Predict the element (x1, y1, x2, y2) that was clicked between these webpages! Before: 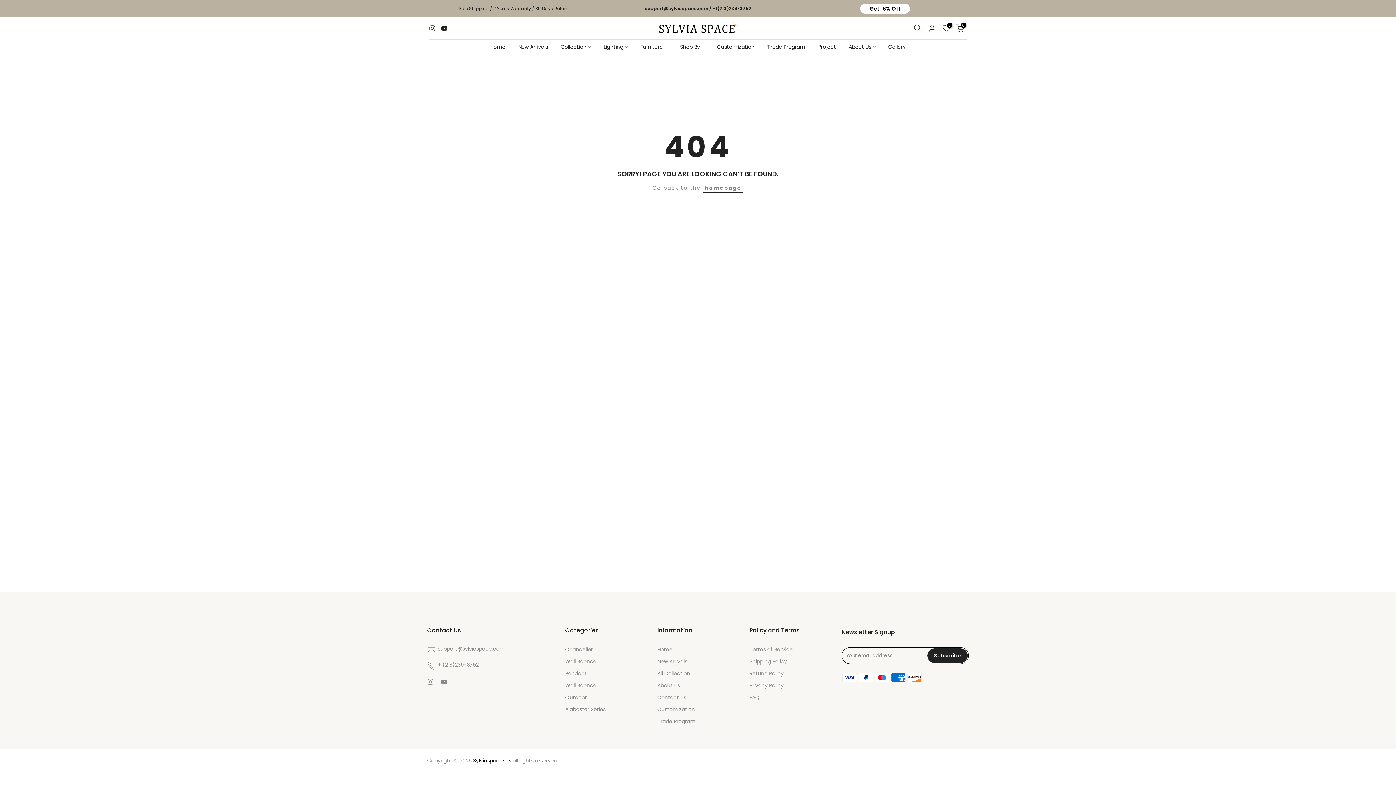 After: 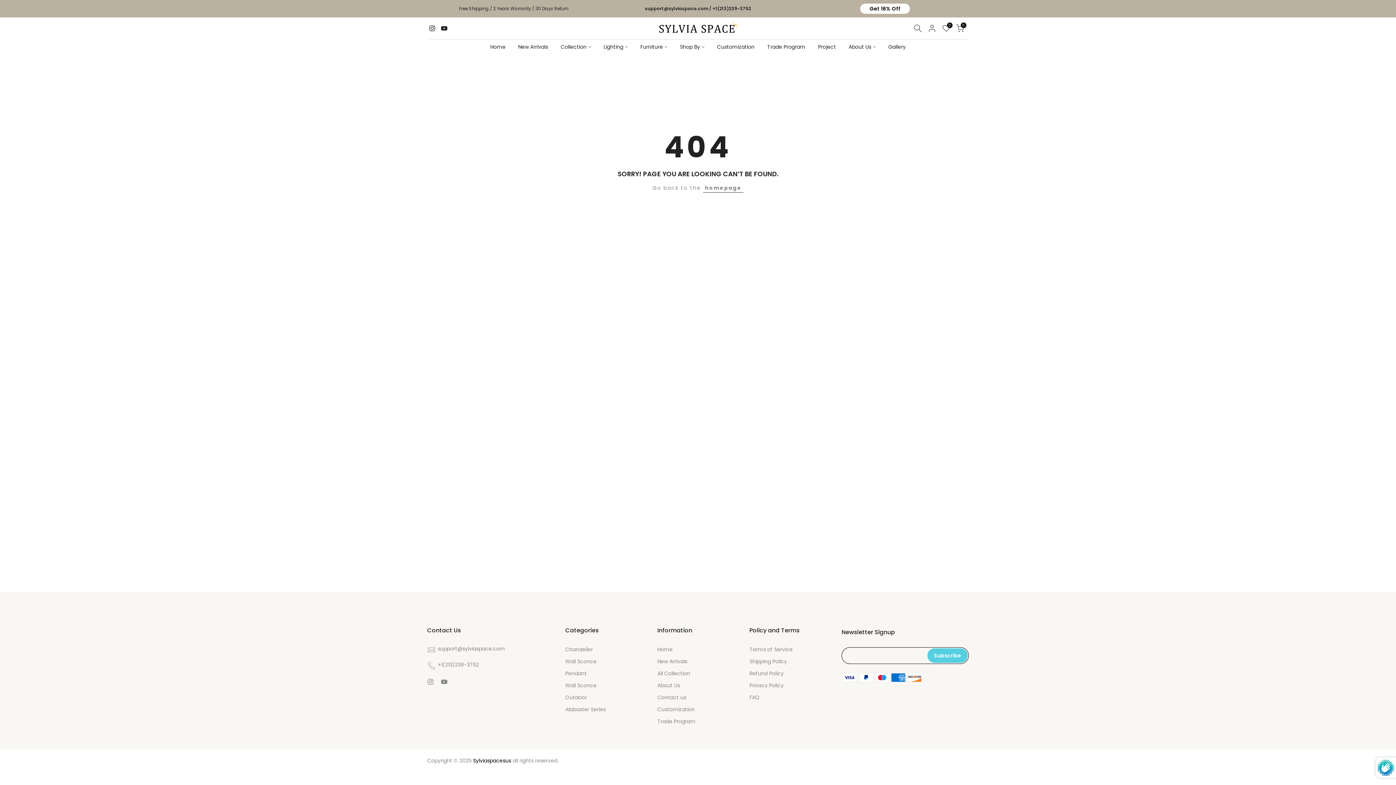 Action: bbox: (927, 648, 967, 663) label: Subscribe